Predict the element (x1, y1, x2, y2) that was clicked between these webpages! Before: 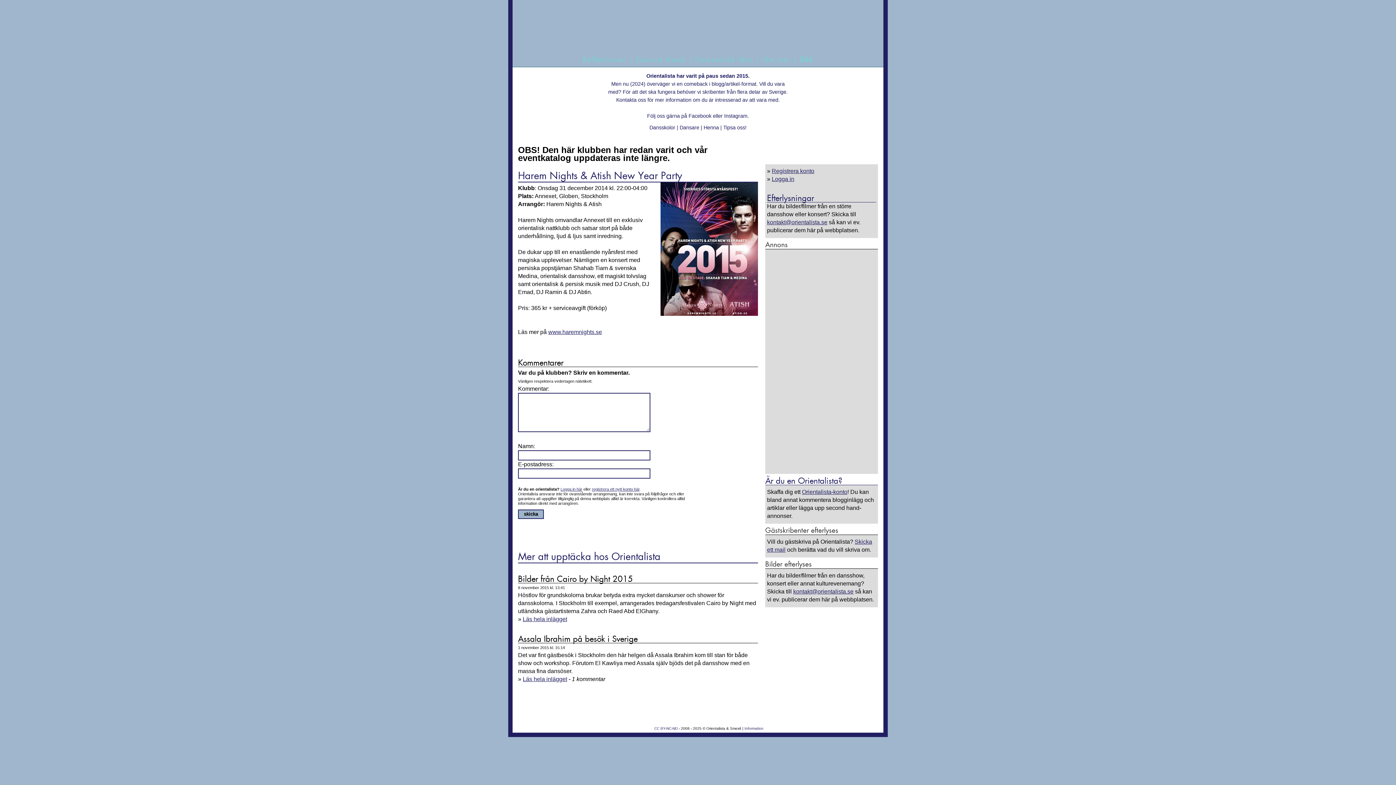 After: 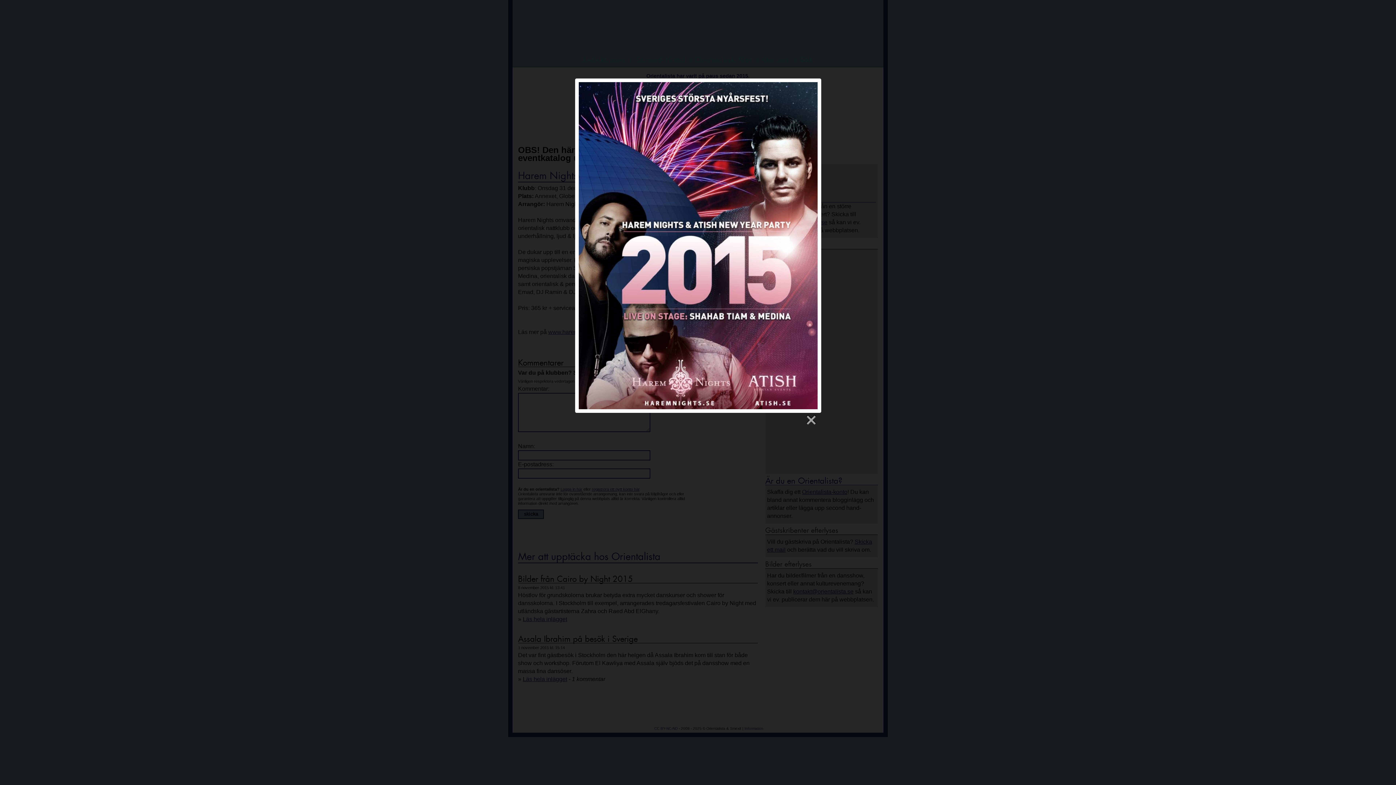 Action: bbox: (660, 311, 758, 317)